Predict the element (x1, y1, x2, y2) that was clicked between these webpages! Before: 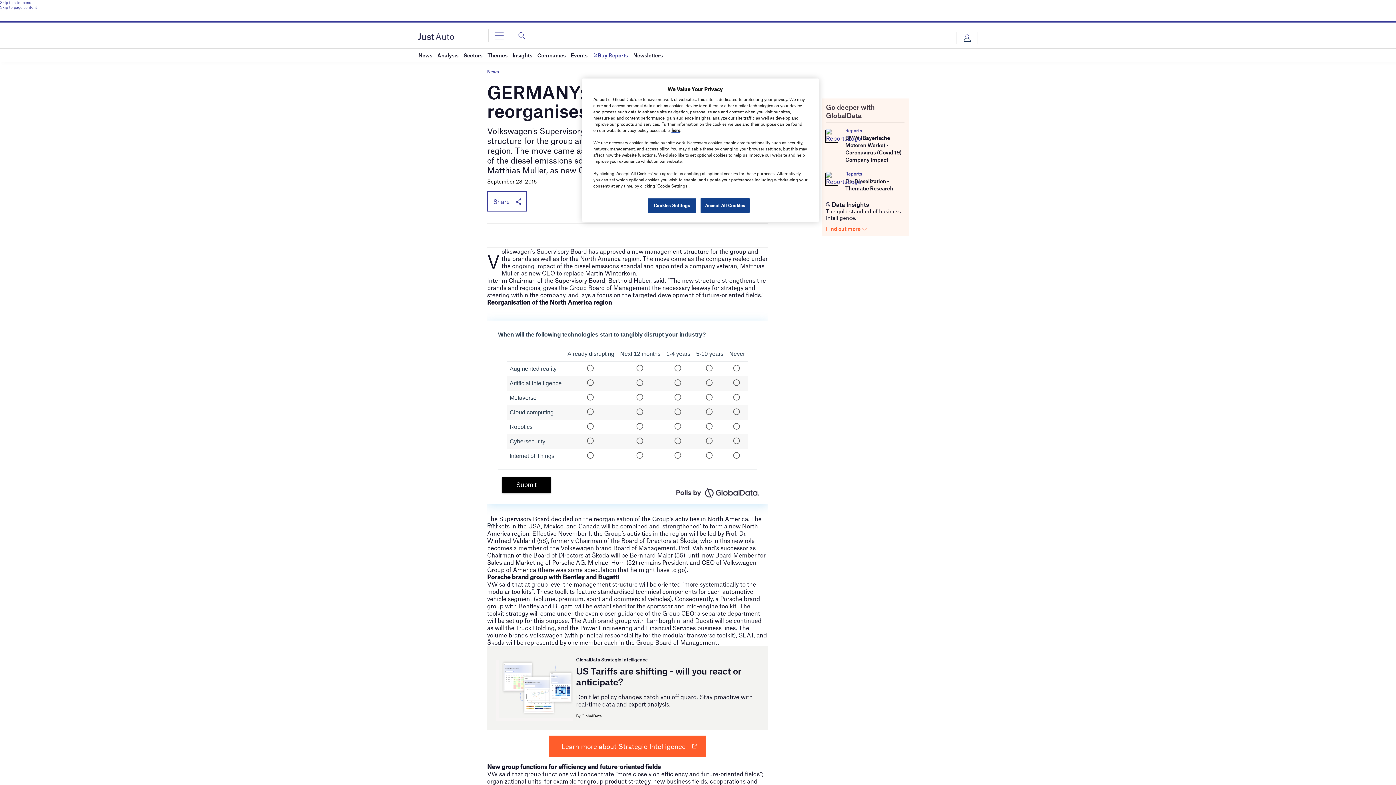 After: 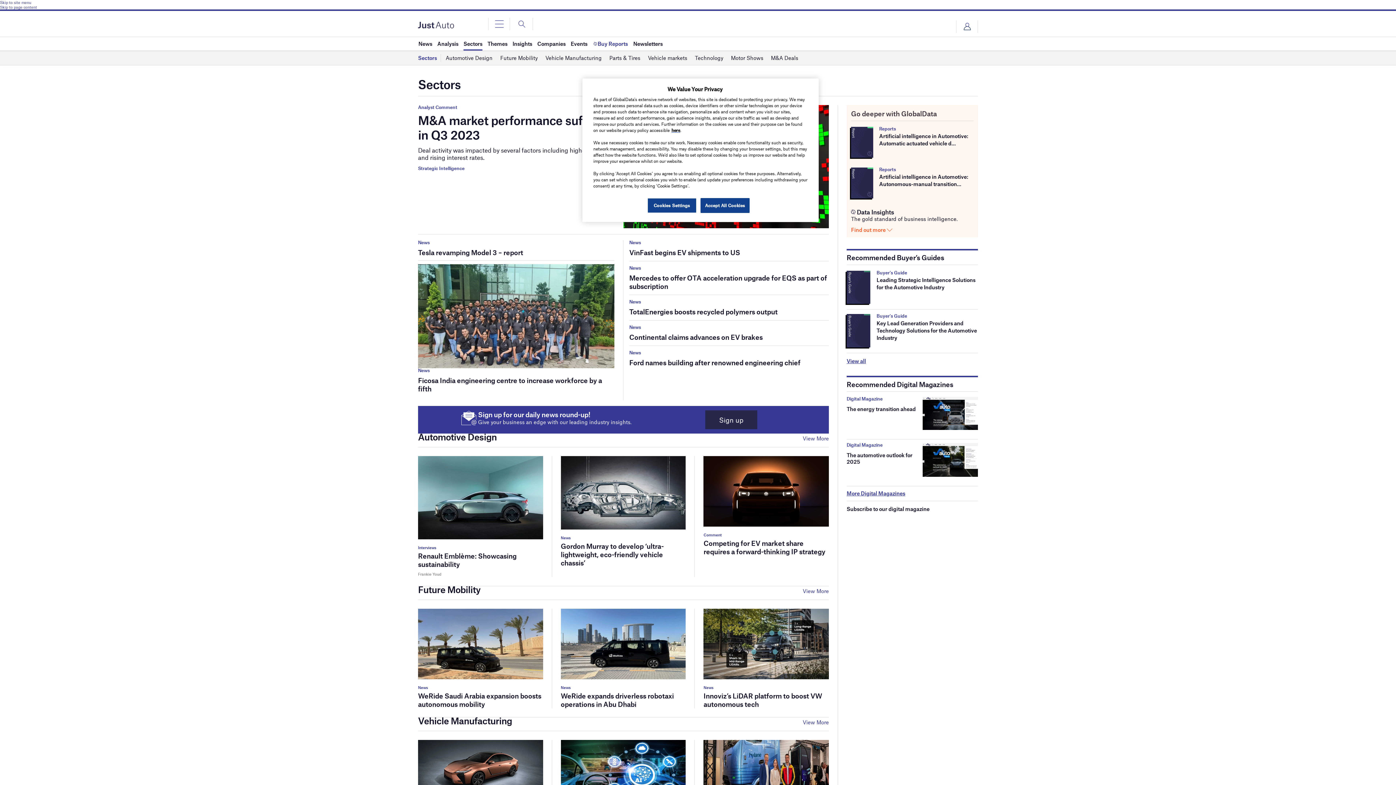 Action: bbox: (463, 48, 482, 61) label: Sectors